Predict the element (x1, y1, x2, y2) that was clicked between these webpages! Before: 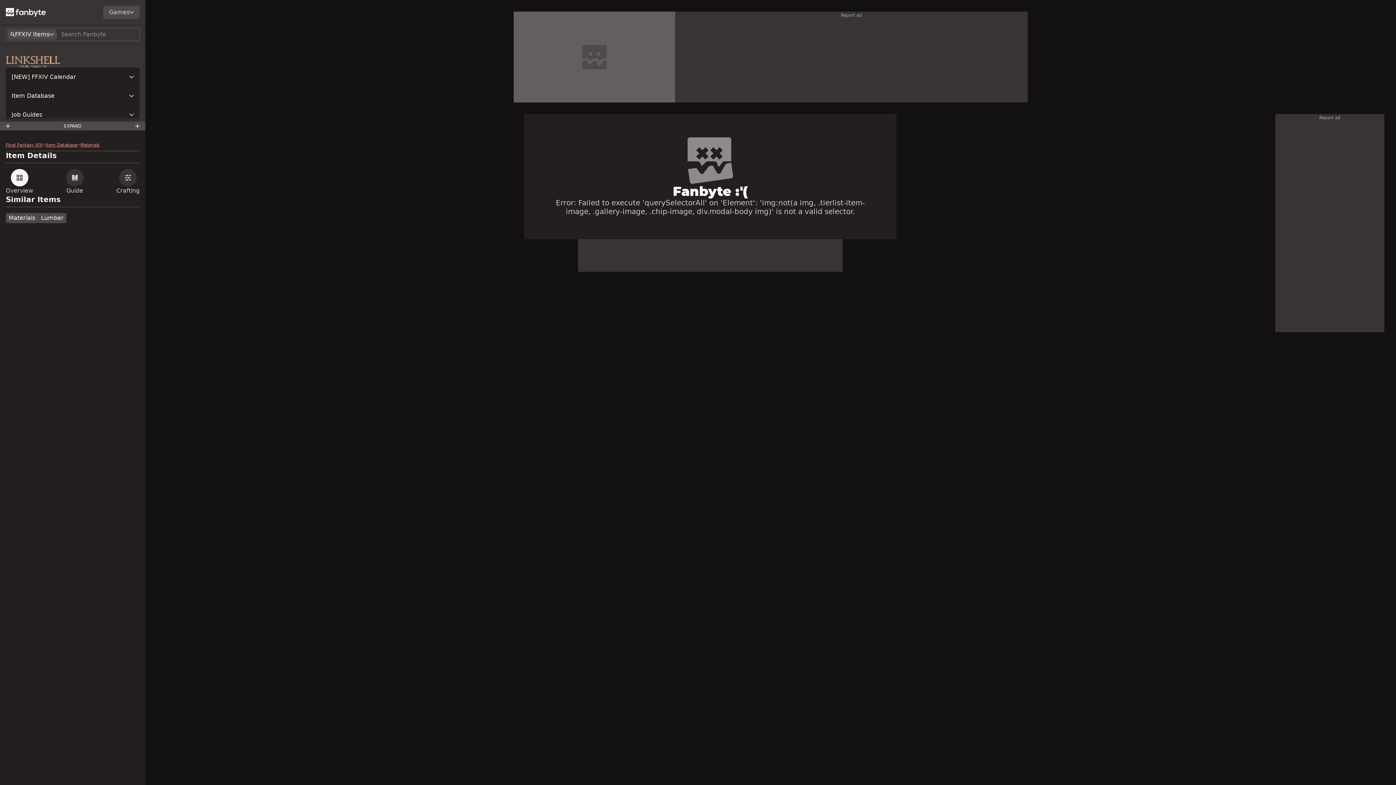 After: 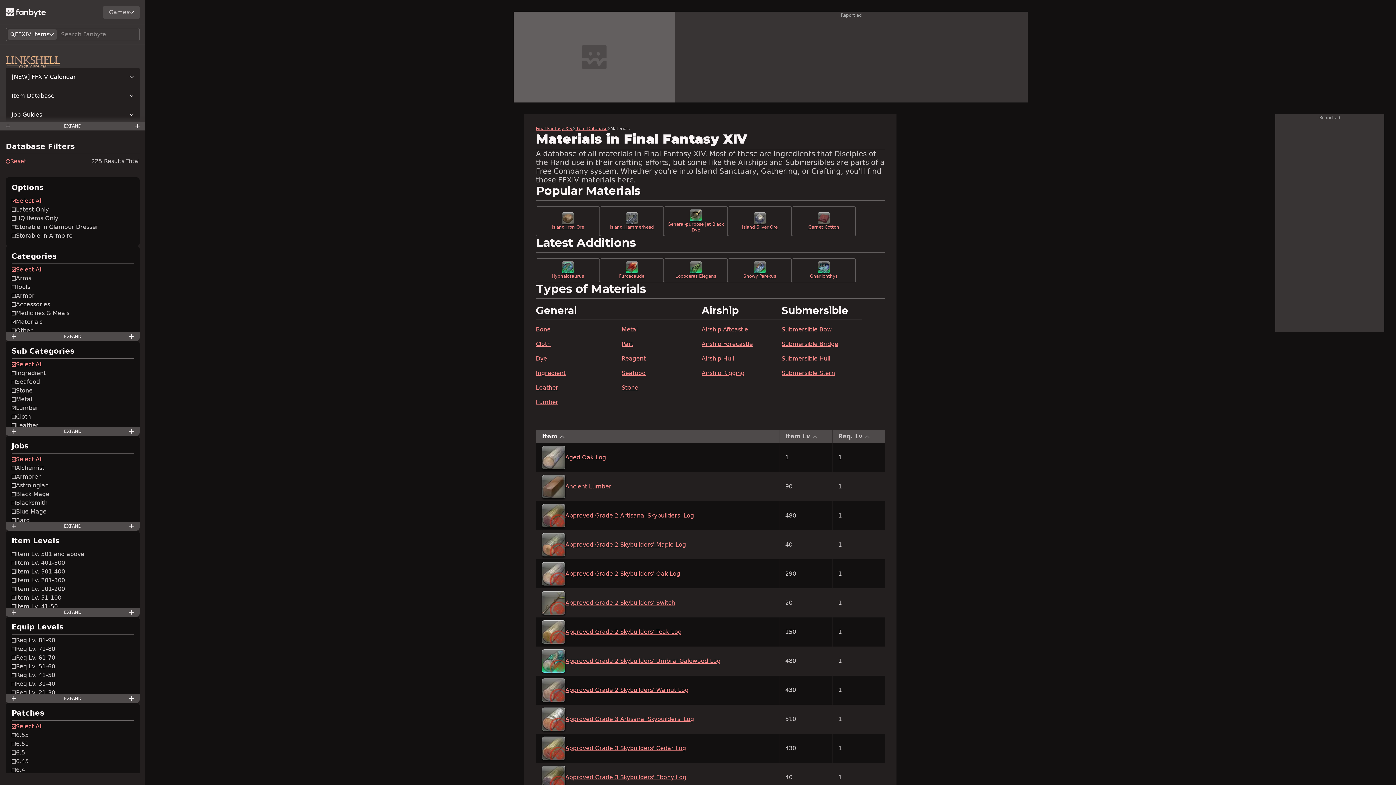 Action: bbox: (38, 213, 66, 223) label: Lumber